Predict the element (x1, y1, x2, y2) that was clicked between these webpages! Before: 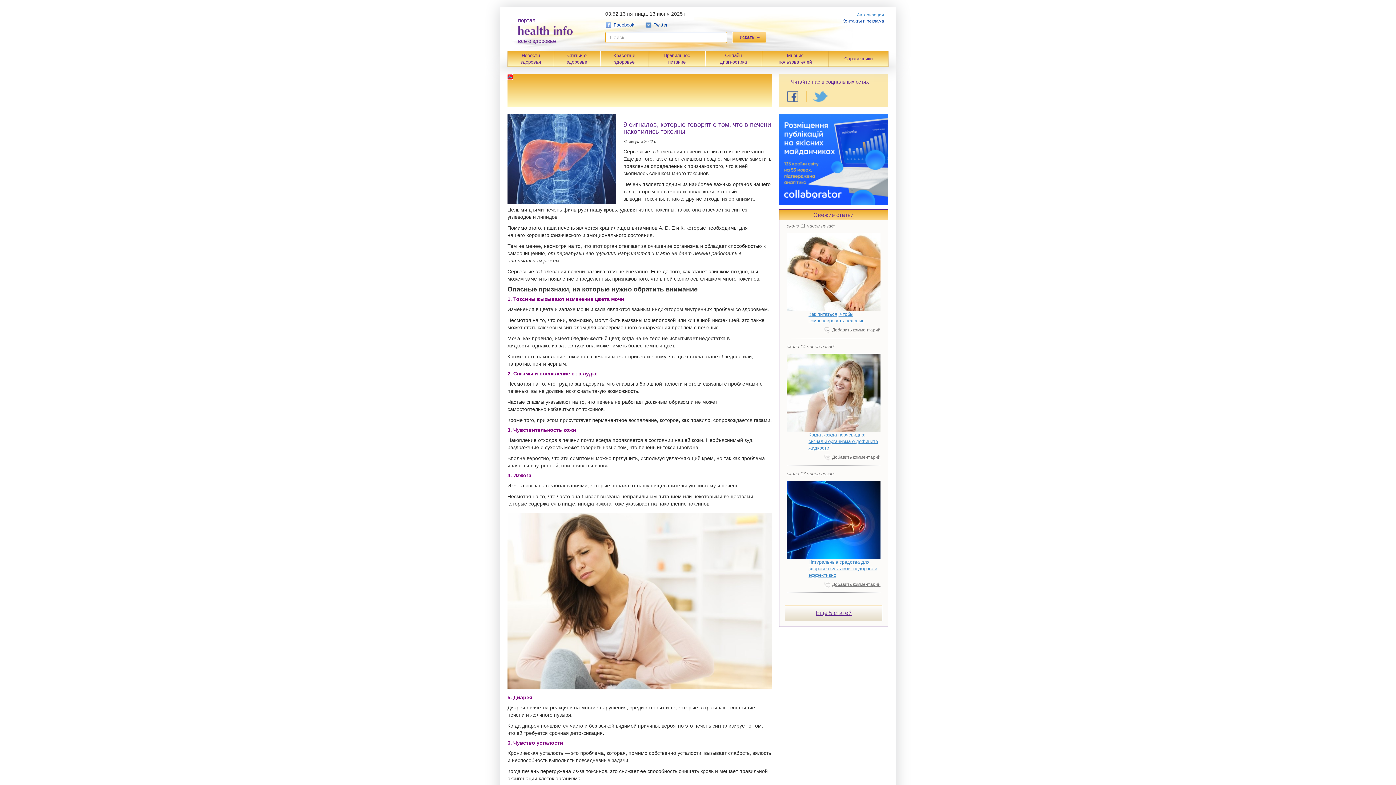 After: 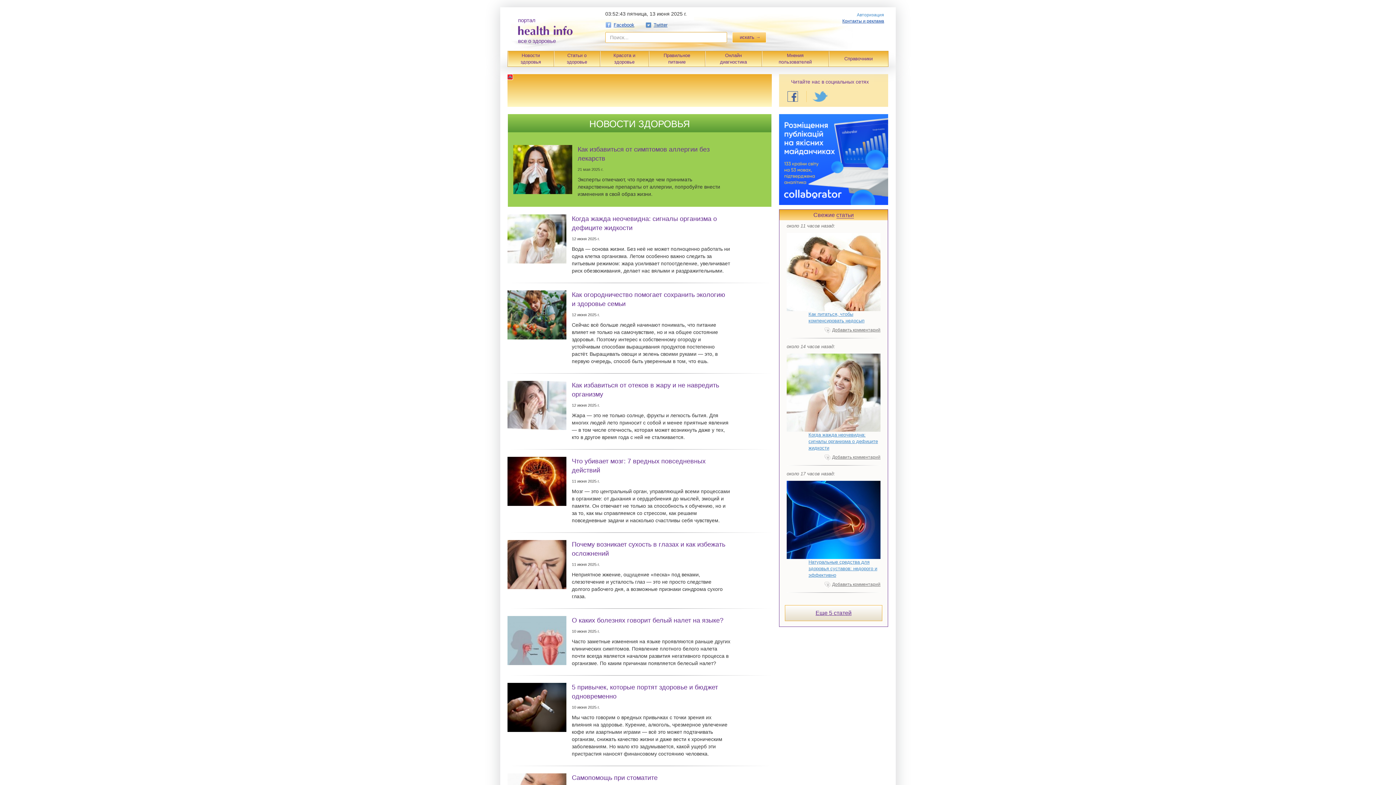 Action: bbox: (508, 51, 553, 66) label: Новости
здоровья